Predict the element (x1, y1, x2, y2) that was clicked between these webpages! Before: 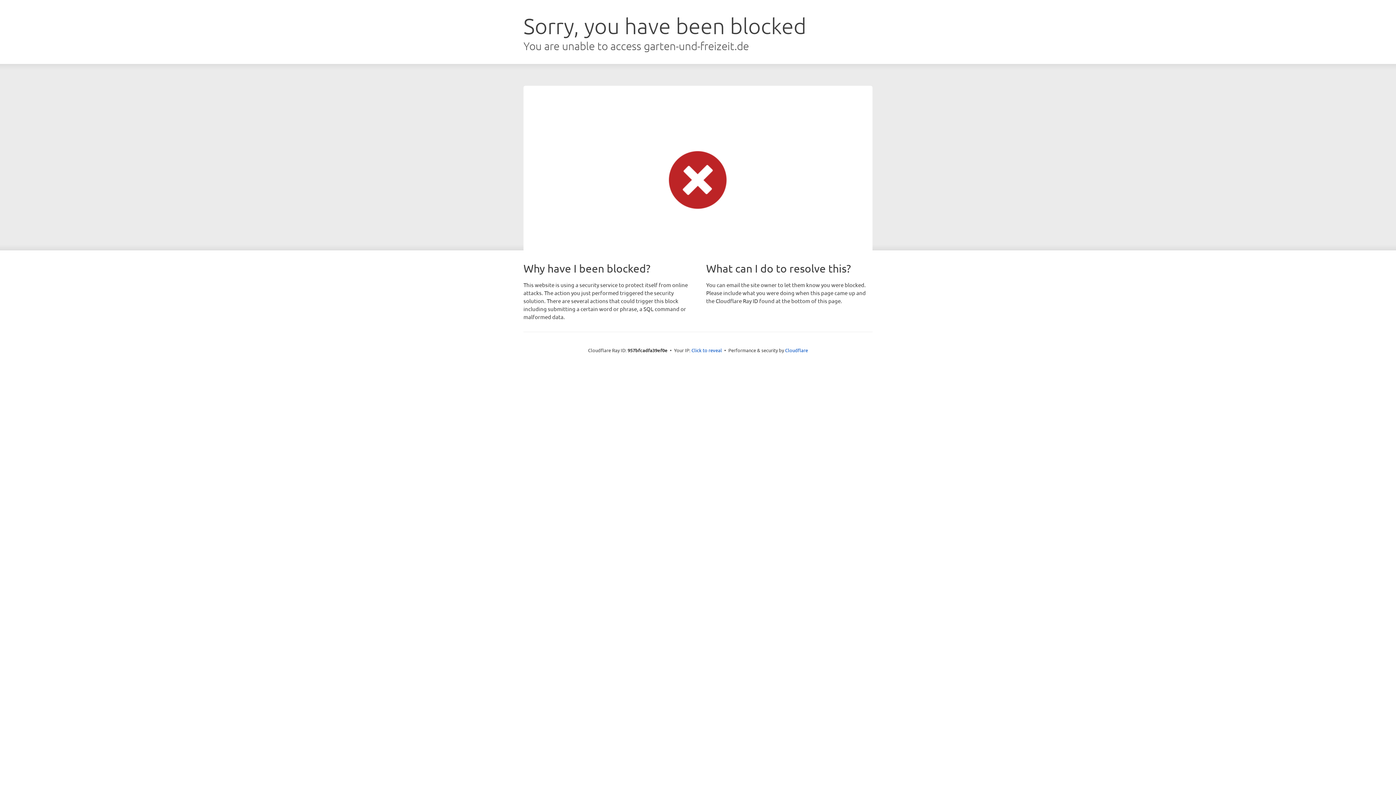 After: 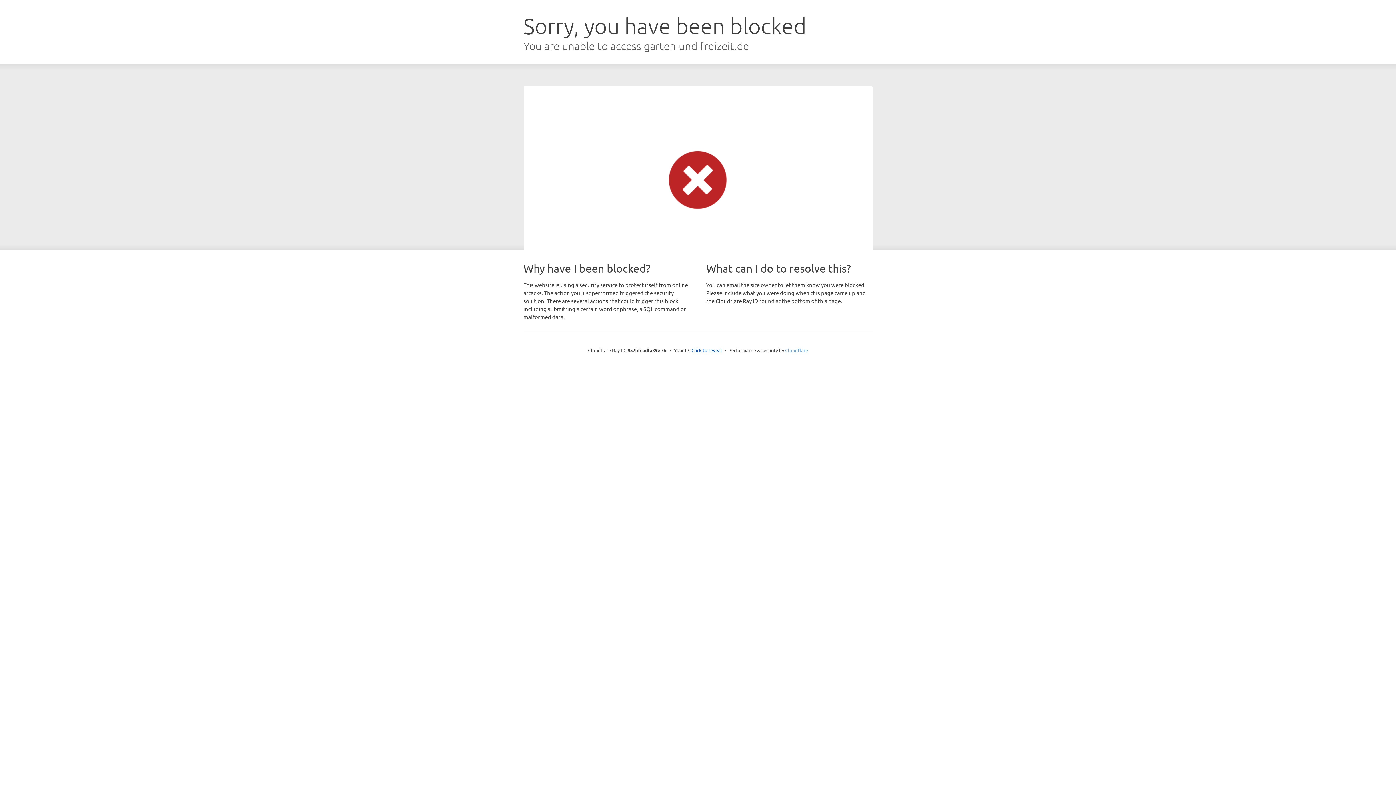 Action: bbox: (785, 347, 808, 353) label: Cloudflare